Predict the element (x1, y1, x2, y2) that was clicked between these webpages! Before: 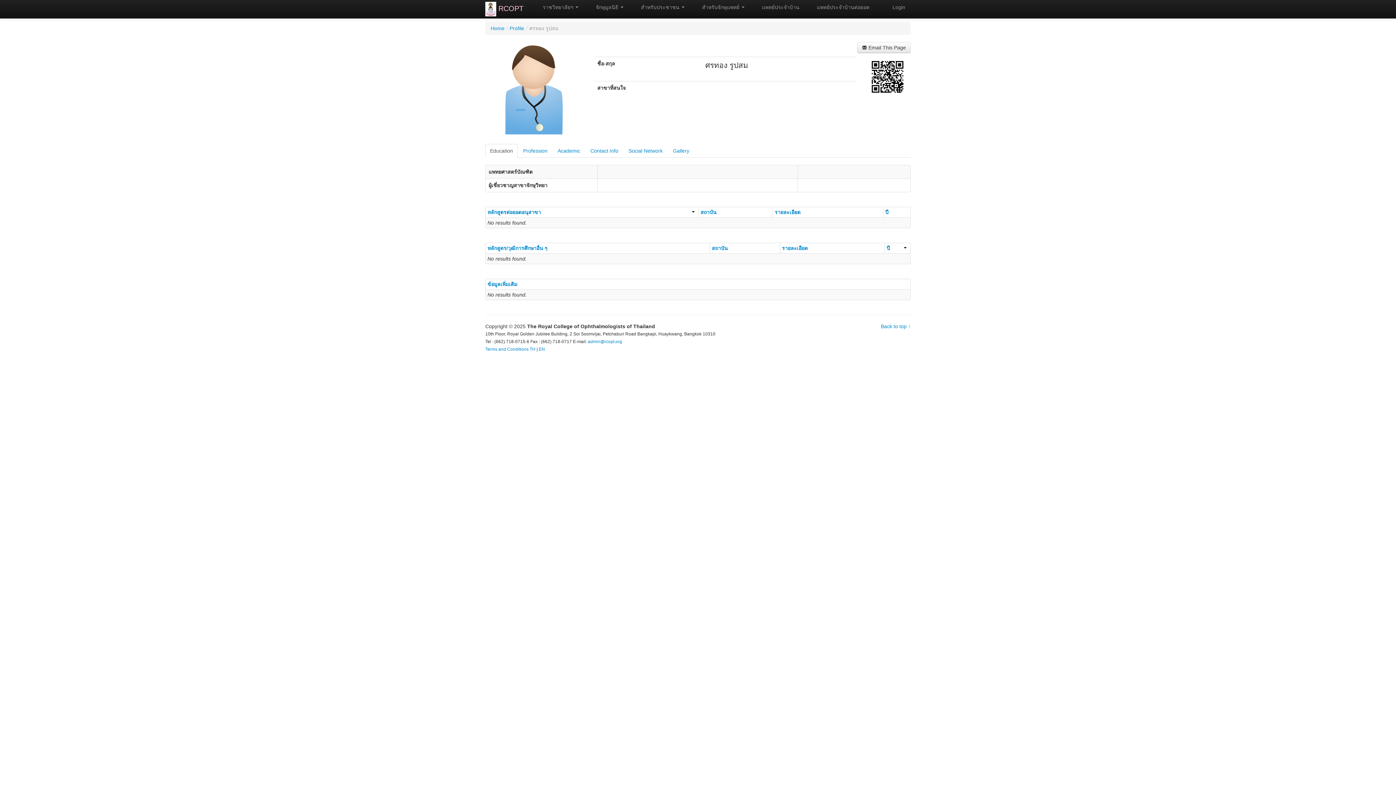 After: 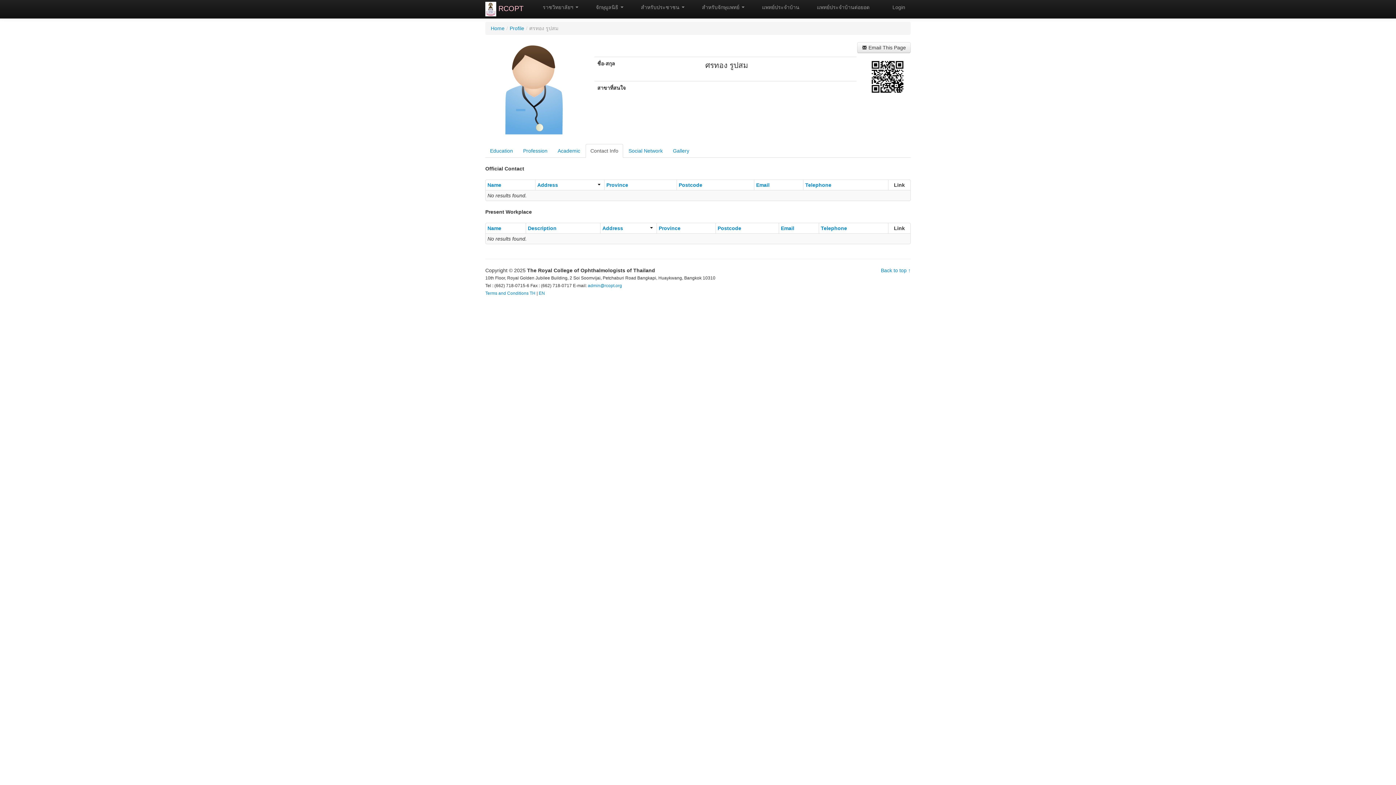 Action: label: Contact Info bbox: (585, 144, 623, 157)